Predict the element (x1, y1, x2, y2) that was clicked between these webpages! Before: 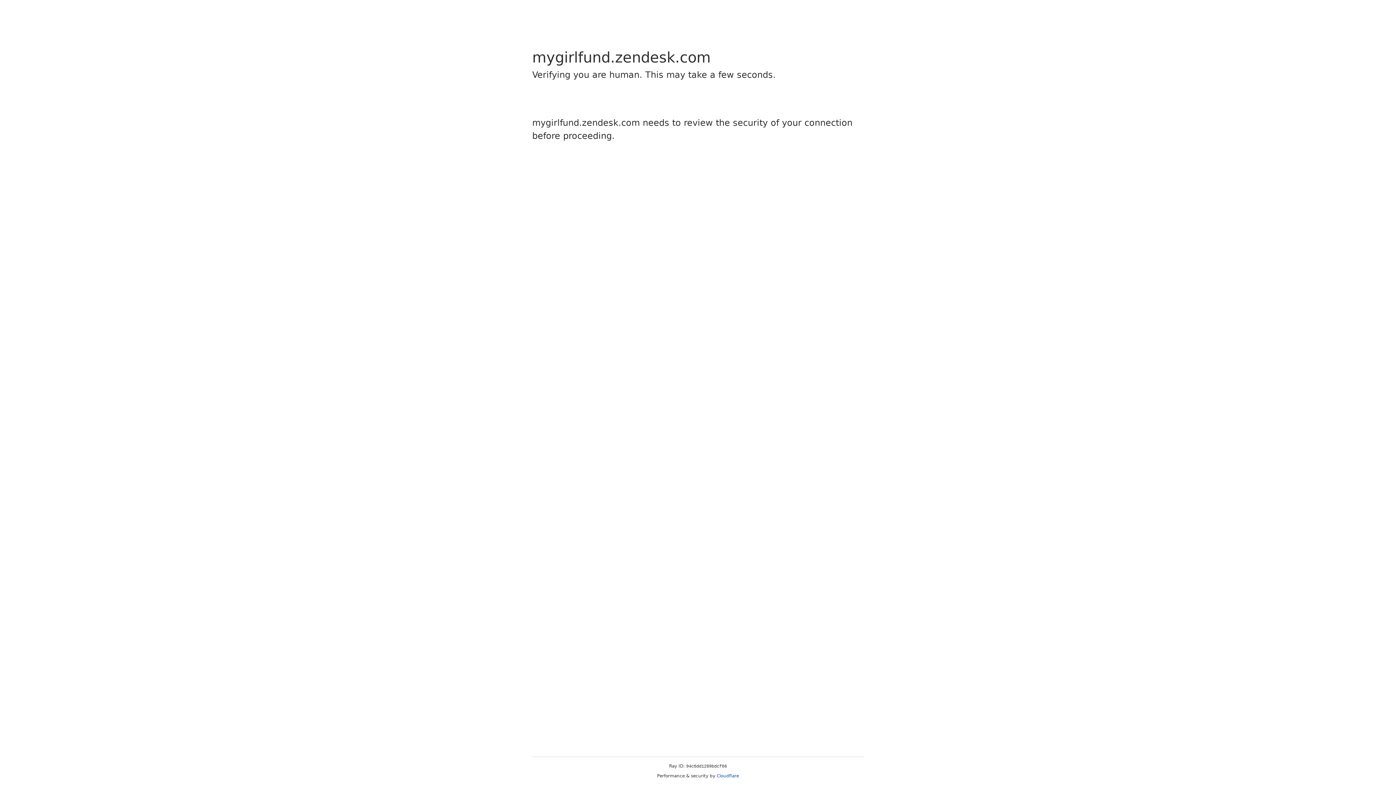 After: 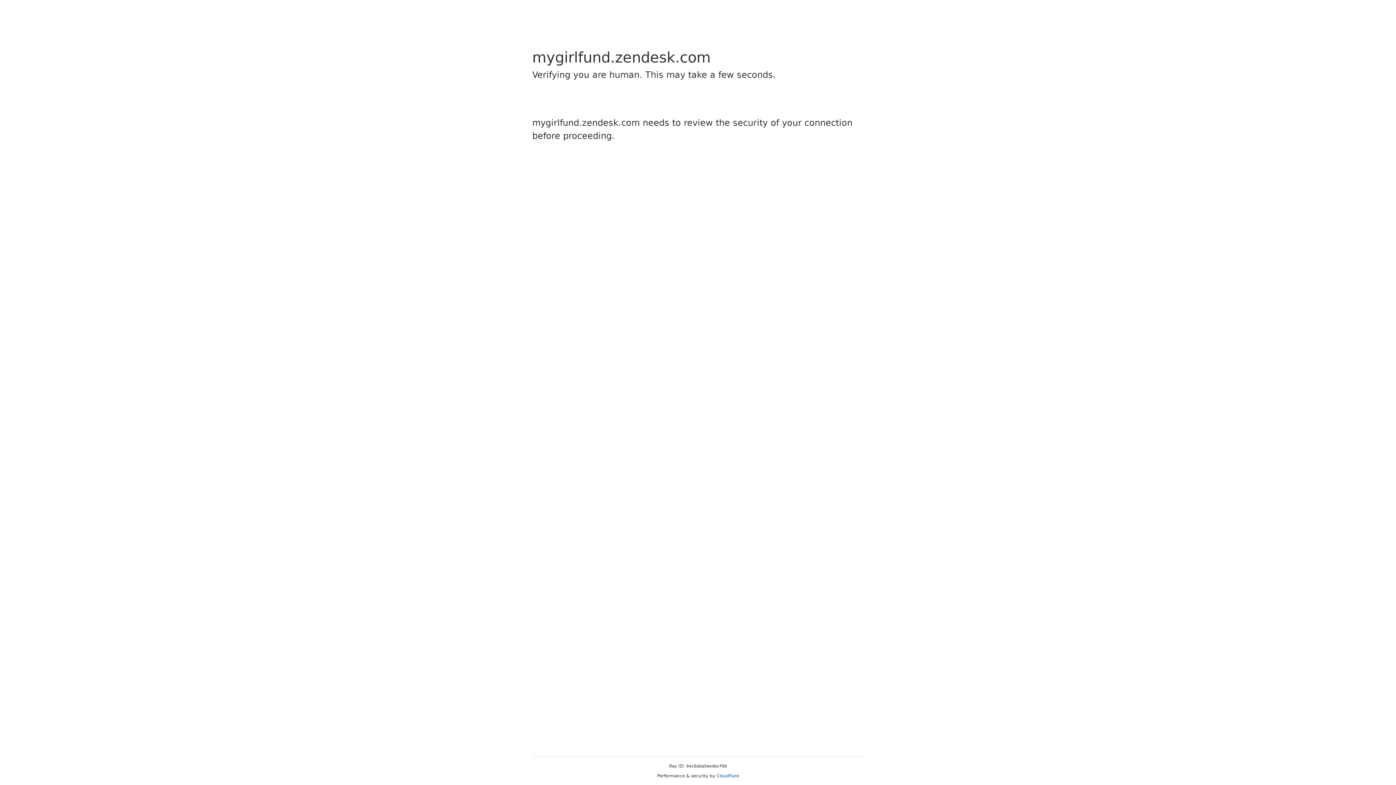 Action: label: Cloudflare bbox: (716, 773, 739, 778)